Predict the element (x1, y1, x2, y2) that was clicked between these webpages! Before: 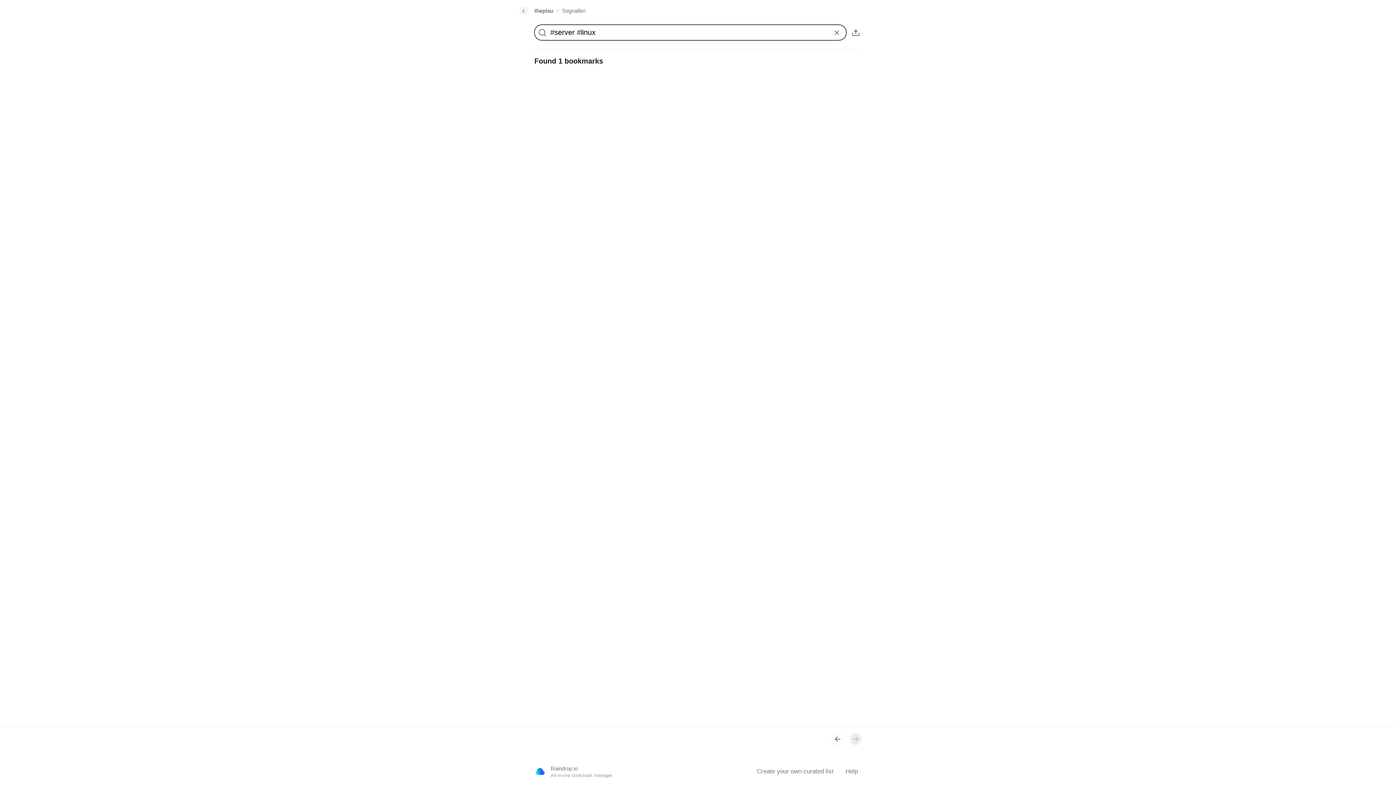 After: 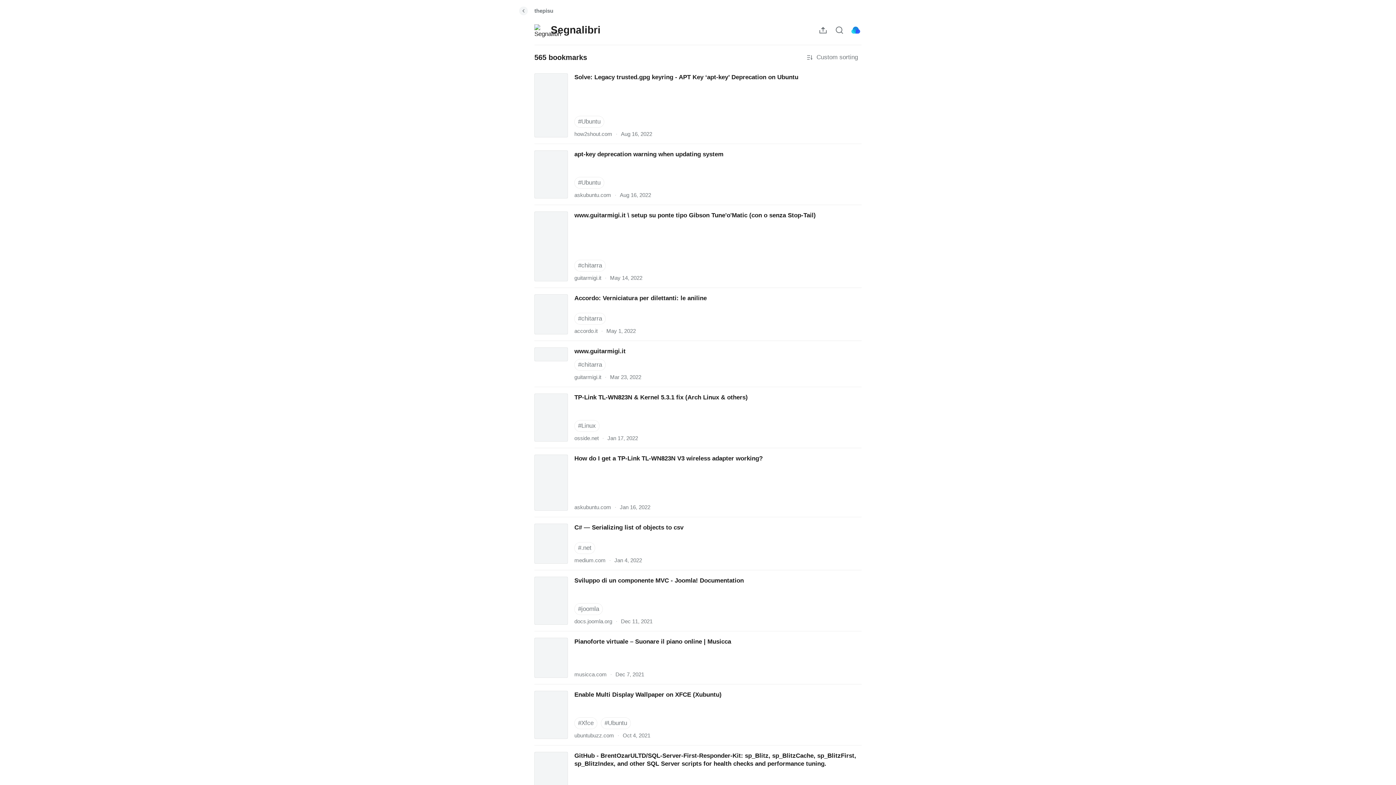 Action: bbox: (562, 6, 585, 15) label: Segnalibri